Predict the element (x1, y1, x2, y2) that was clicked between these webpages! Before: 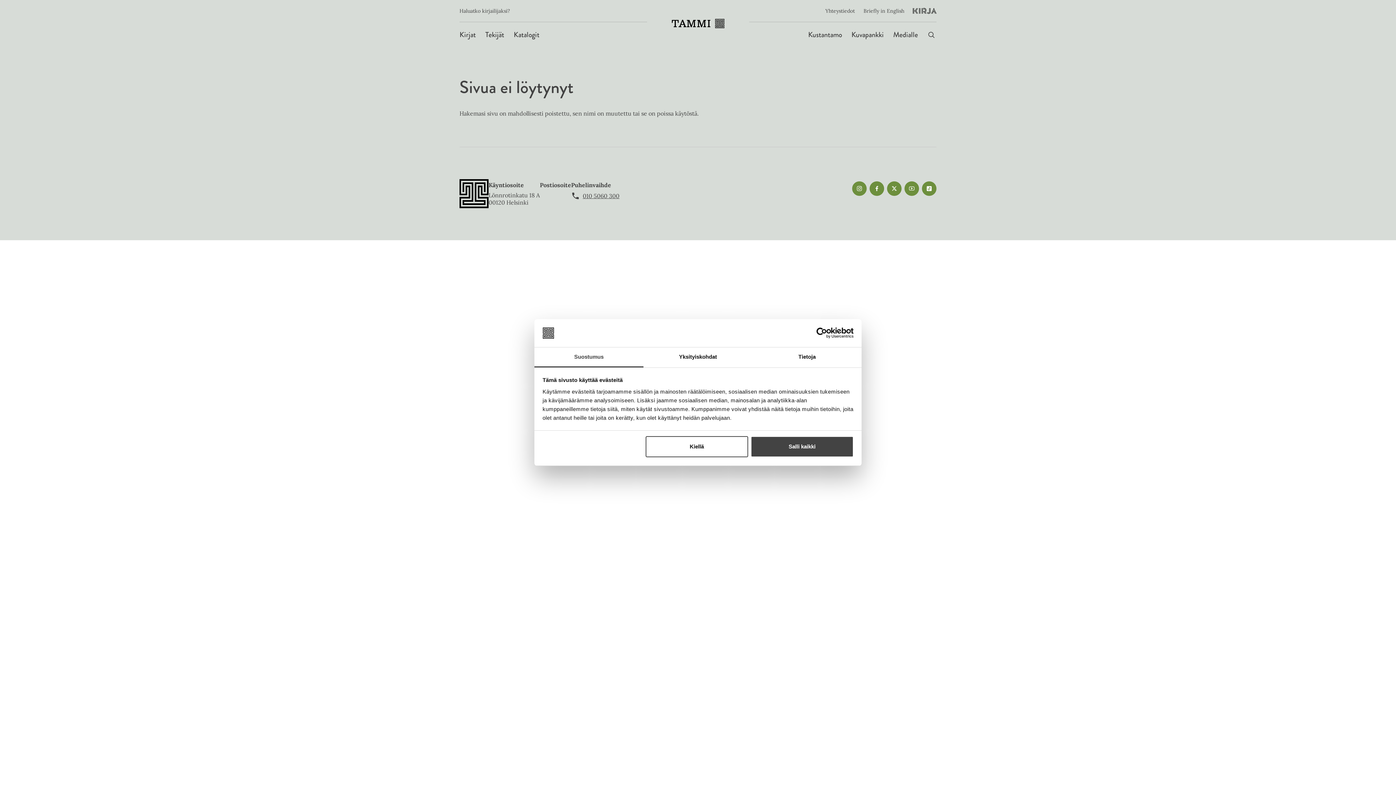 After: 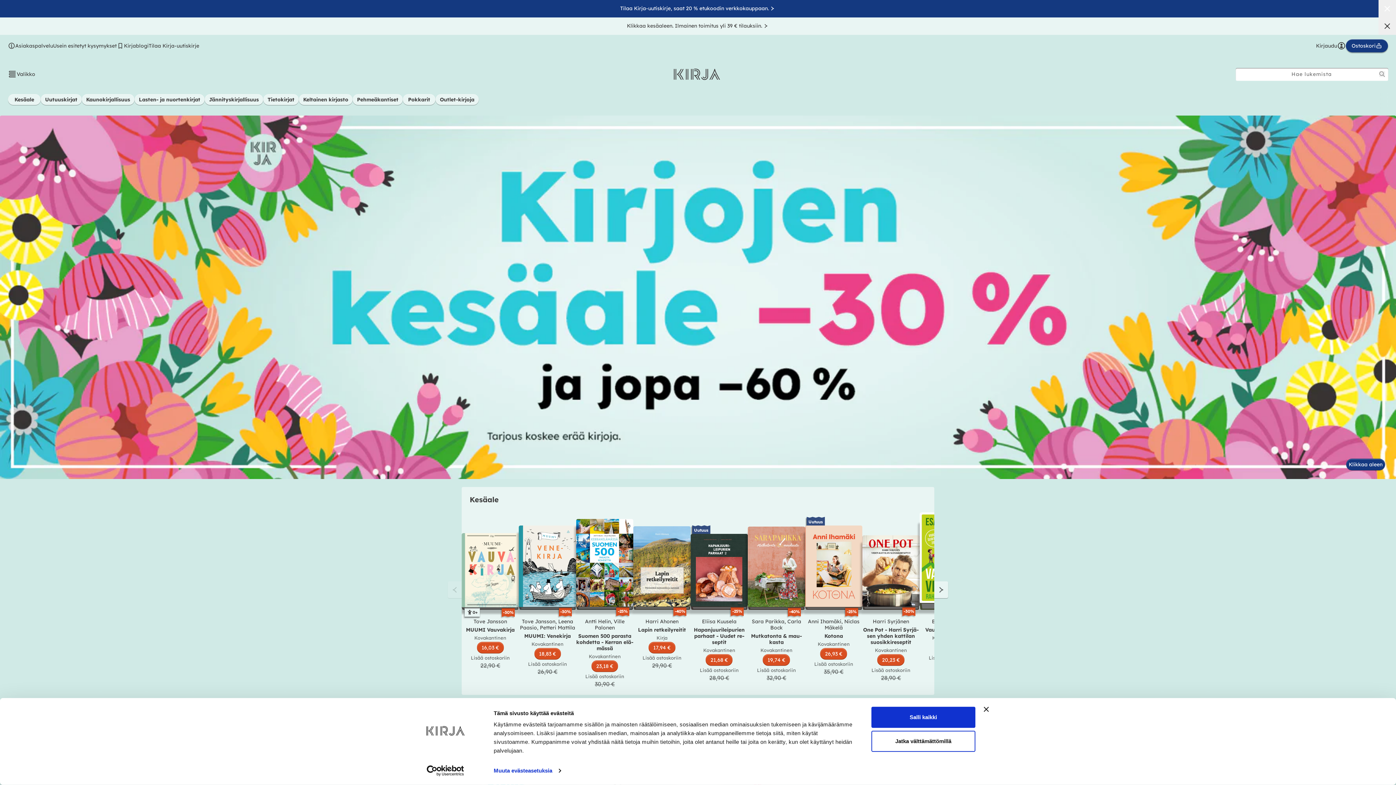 Action: label: Kirja bbox: (908, 0, 941, 21)